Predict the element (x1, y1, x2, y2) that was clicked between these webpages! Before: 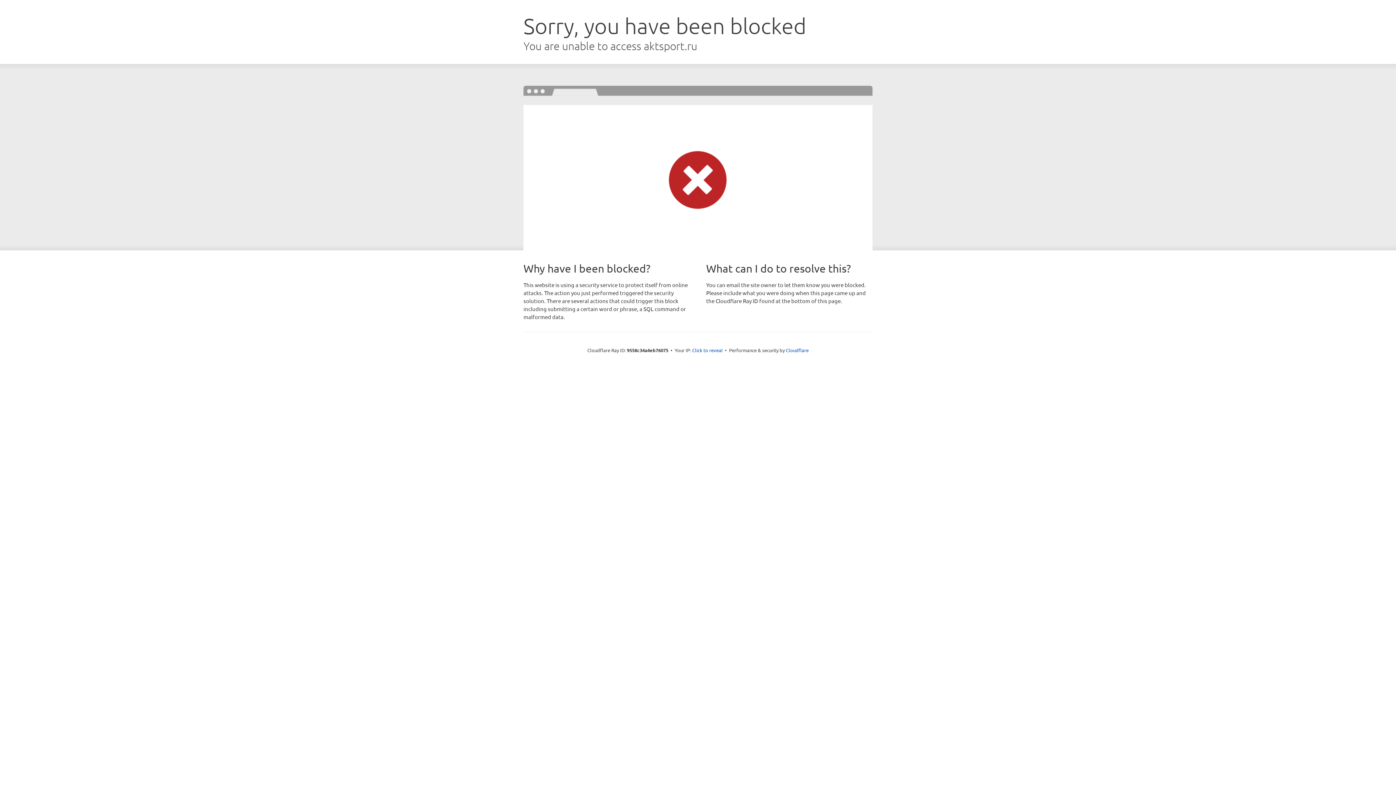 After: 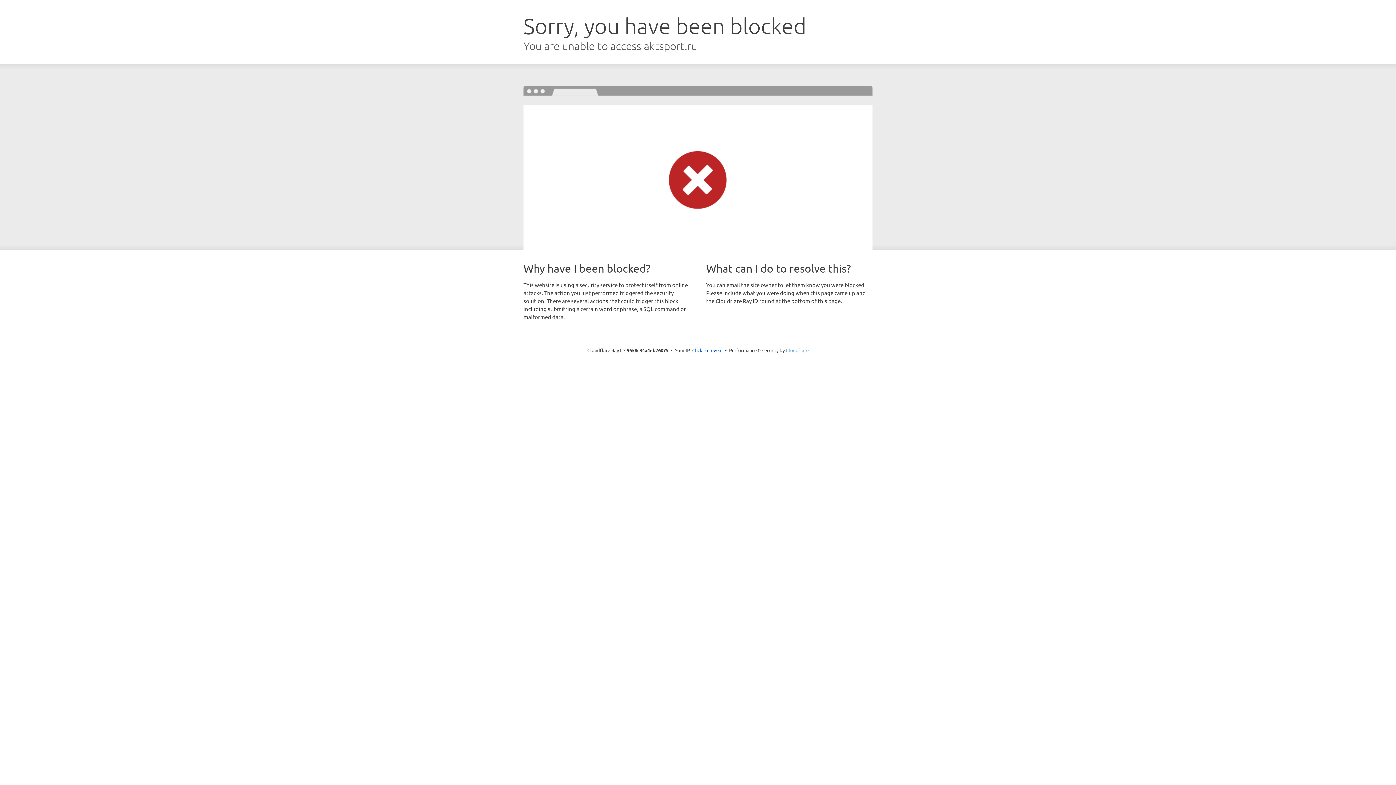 Action: bbox: (786, 347, 808, 353) label: Cloudflare